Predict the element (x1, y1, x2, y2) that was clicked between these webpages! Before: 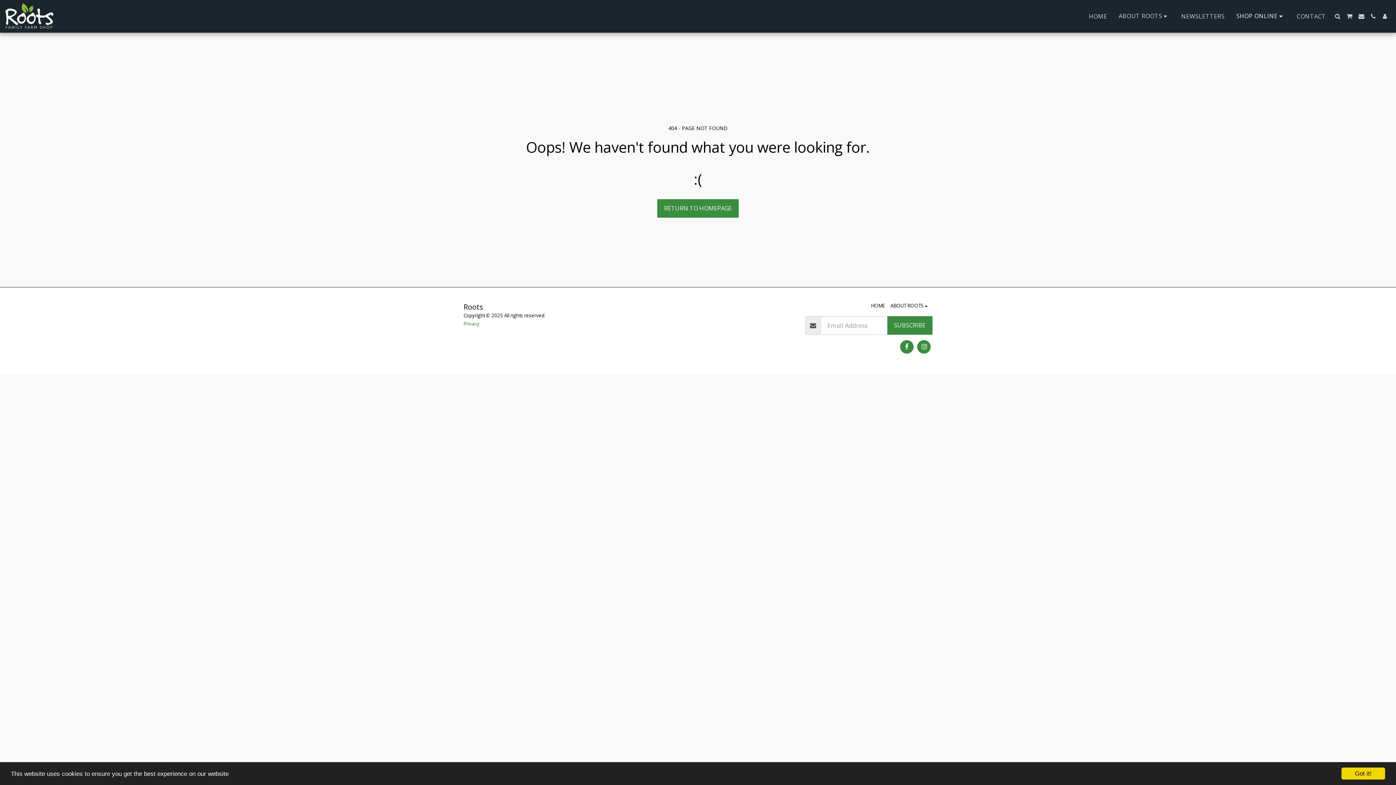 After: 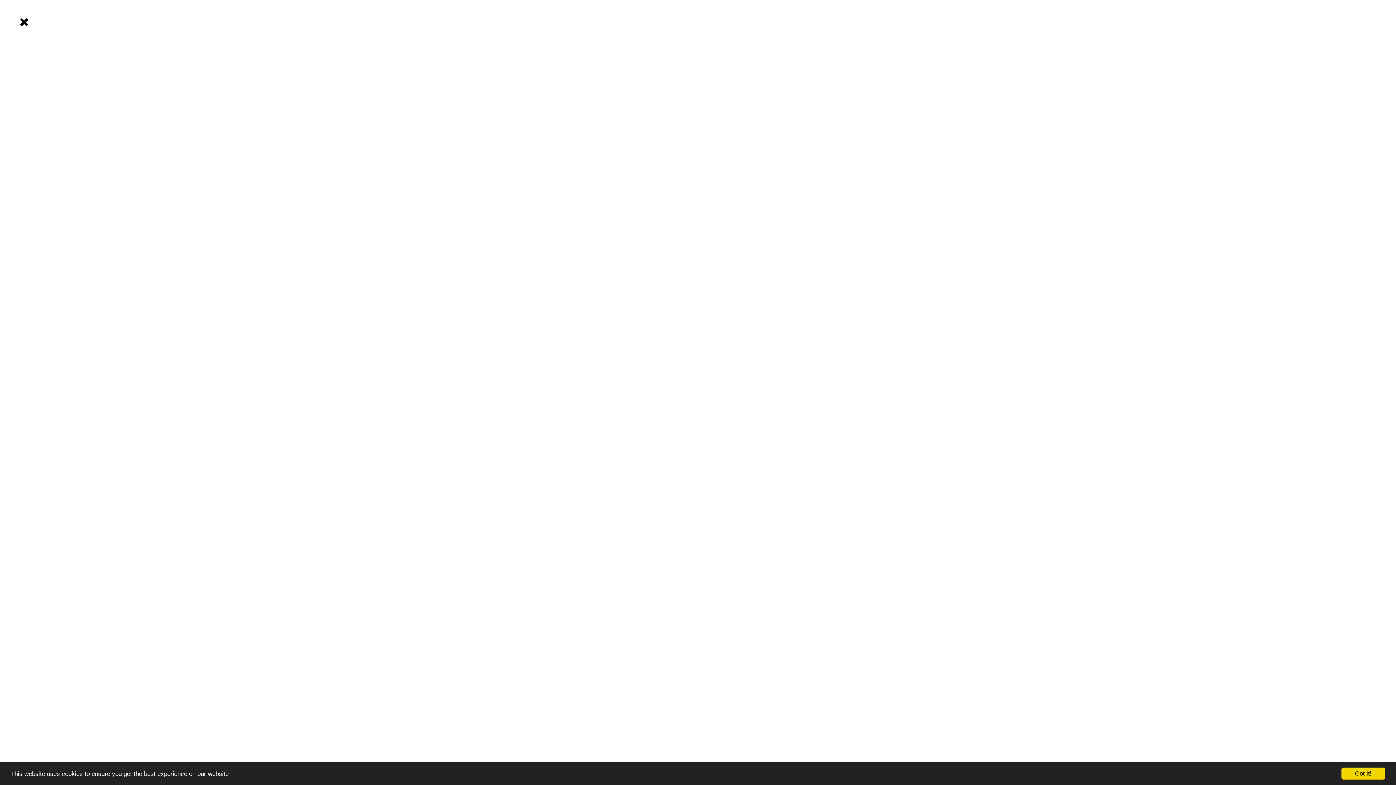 Action: bbox: (1379, 13, 1390, 19) label:  